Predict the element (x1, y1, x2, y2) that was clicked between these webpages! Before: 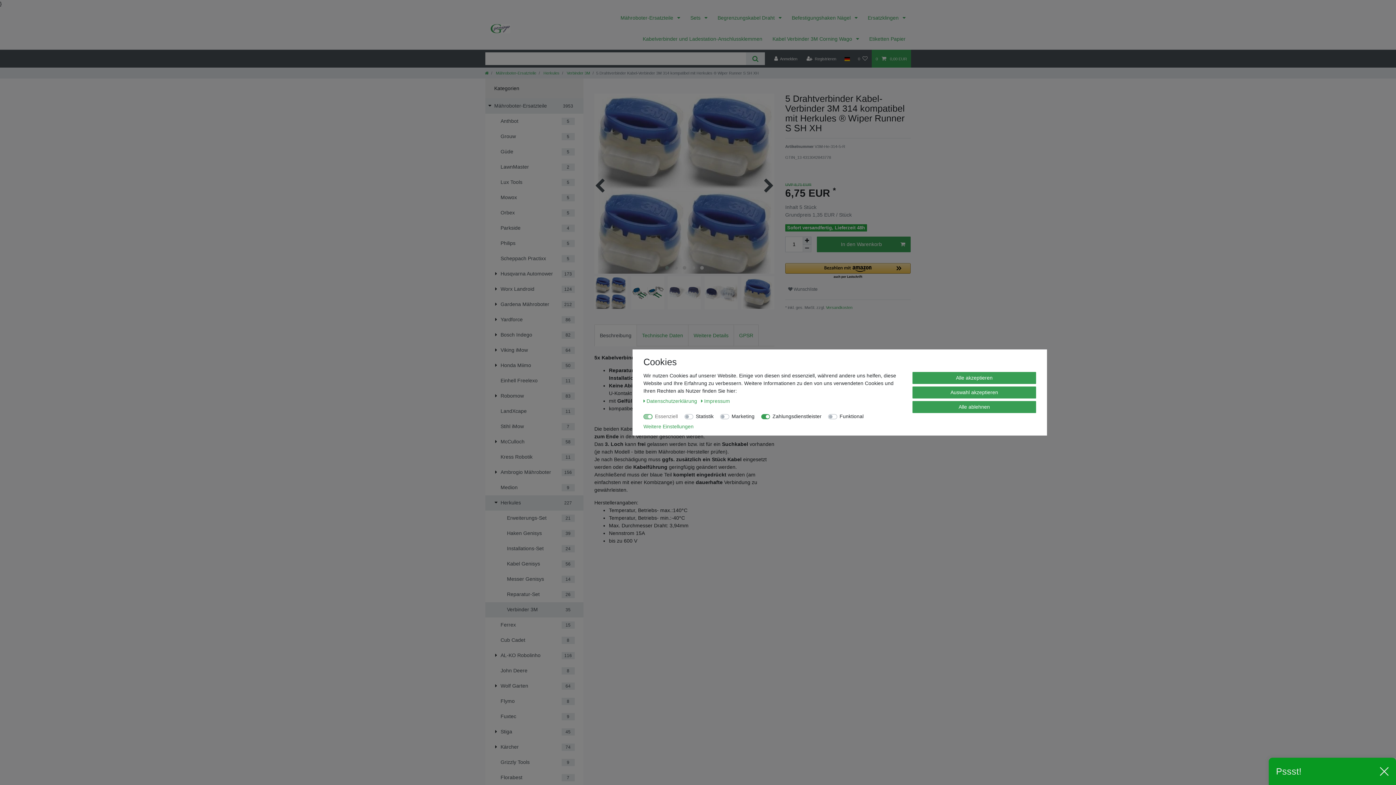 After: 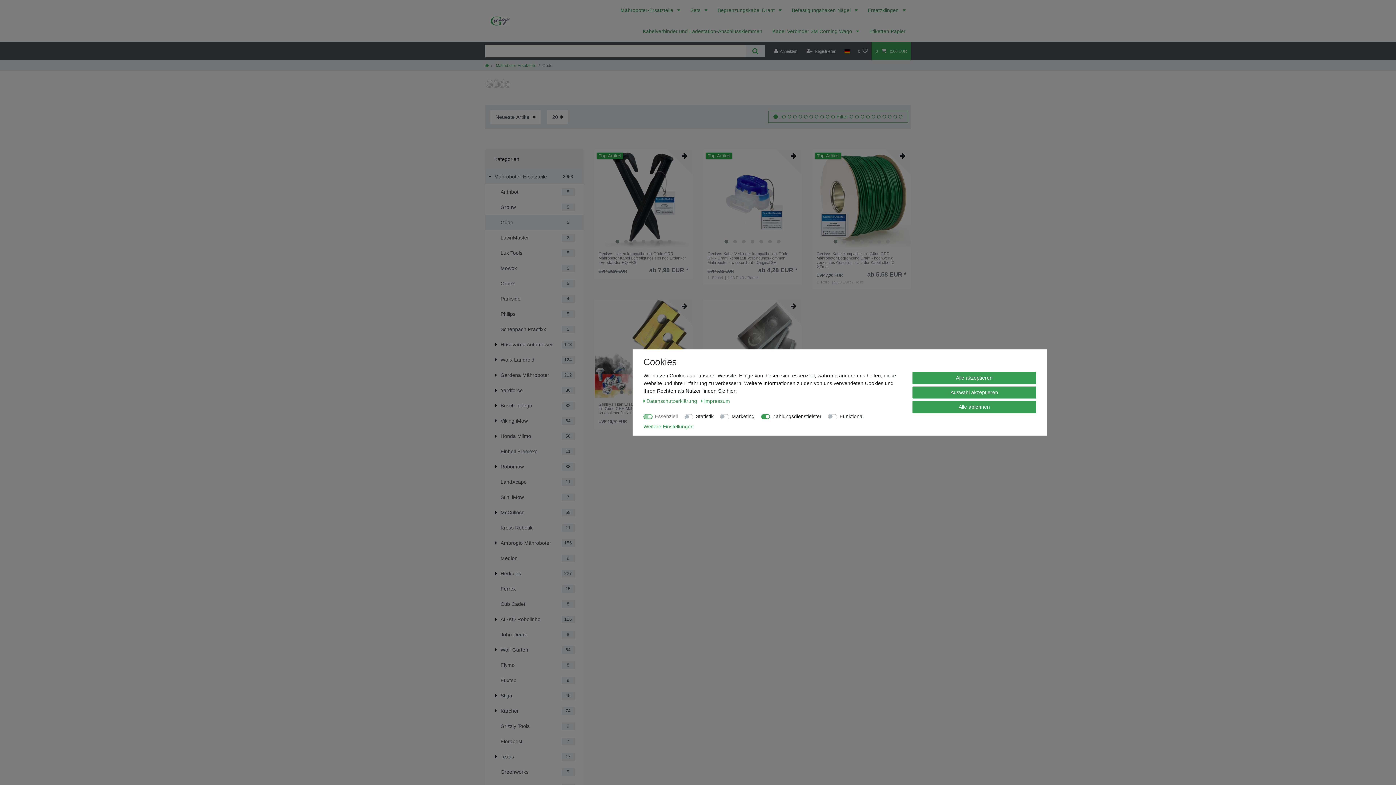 Action: label: Güde
5 bbox: (485, 144, 583, 159)